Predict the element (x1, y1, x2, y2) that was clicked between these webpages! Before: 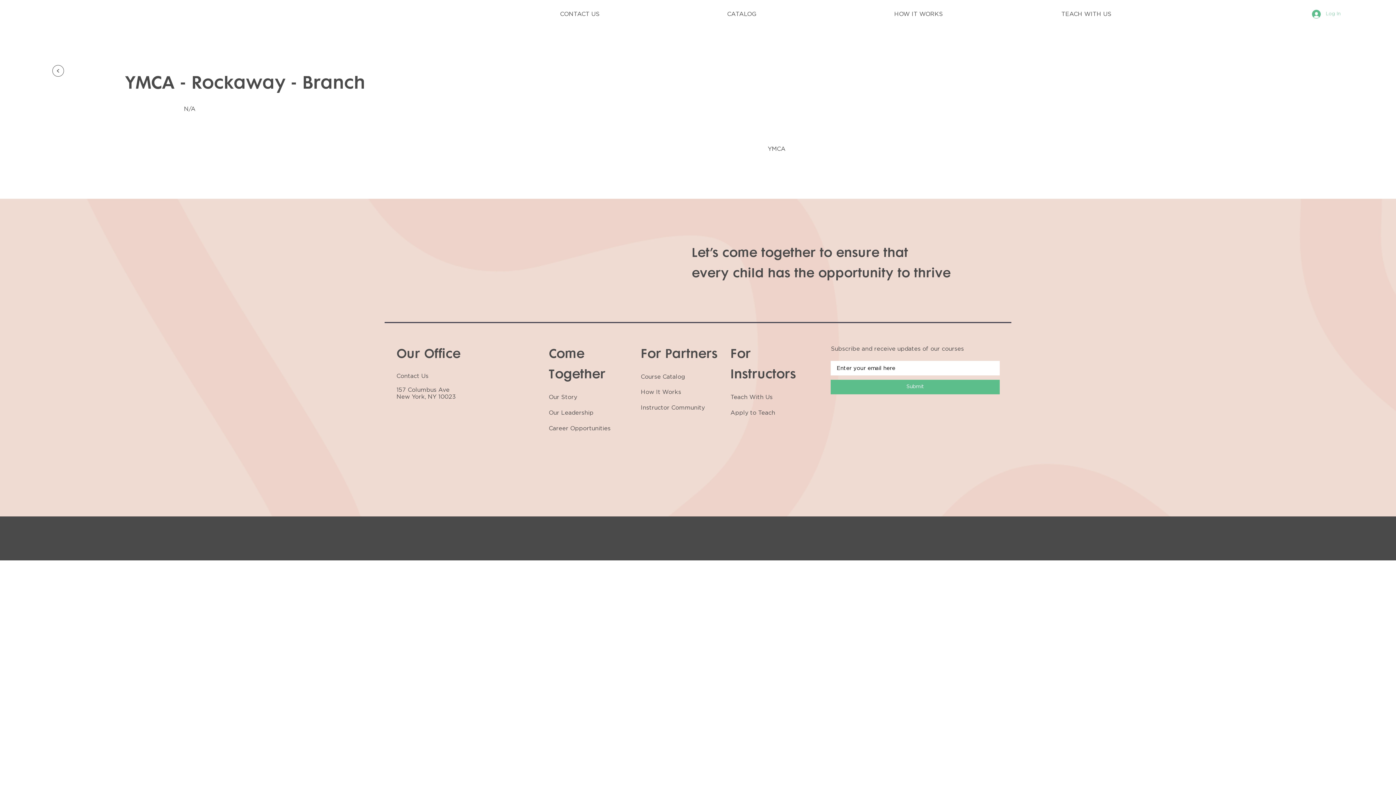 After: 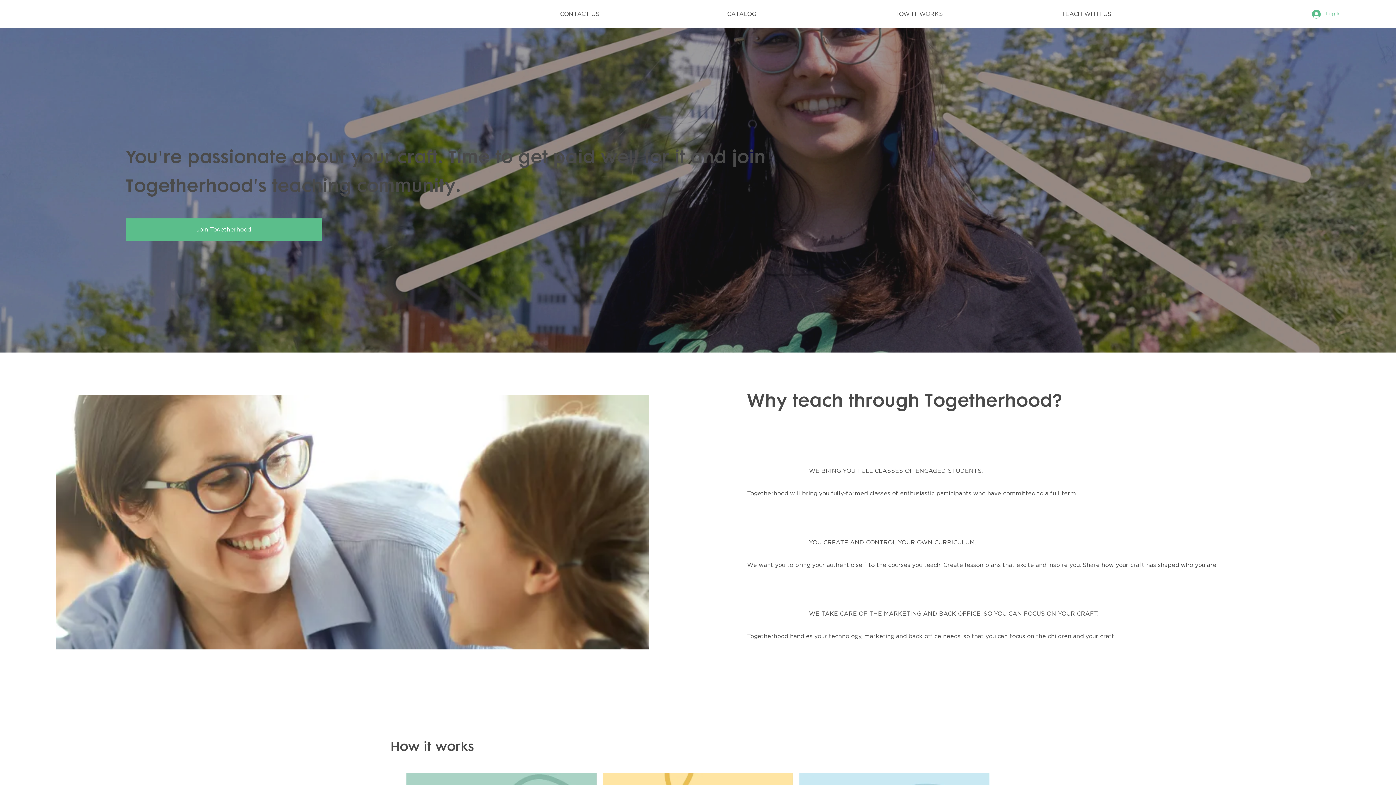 Action: bbox: (1061, 0, 1228, 27)